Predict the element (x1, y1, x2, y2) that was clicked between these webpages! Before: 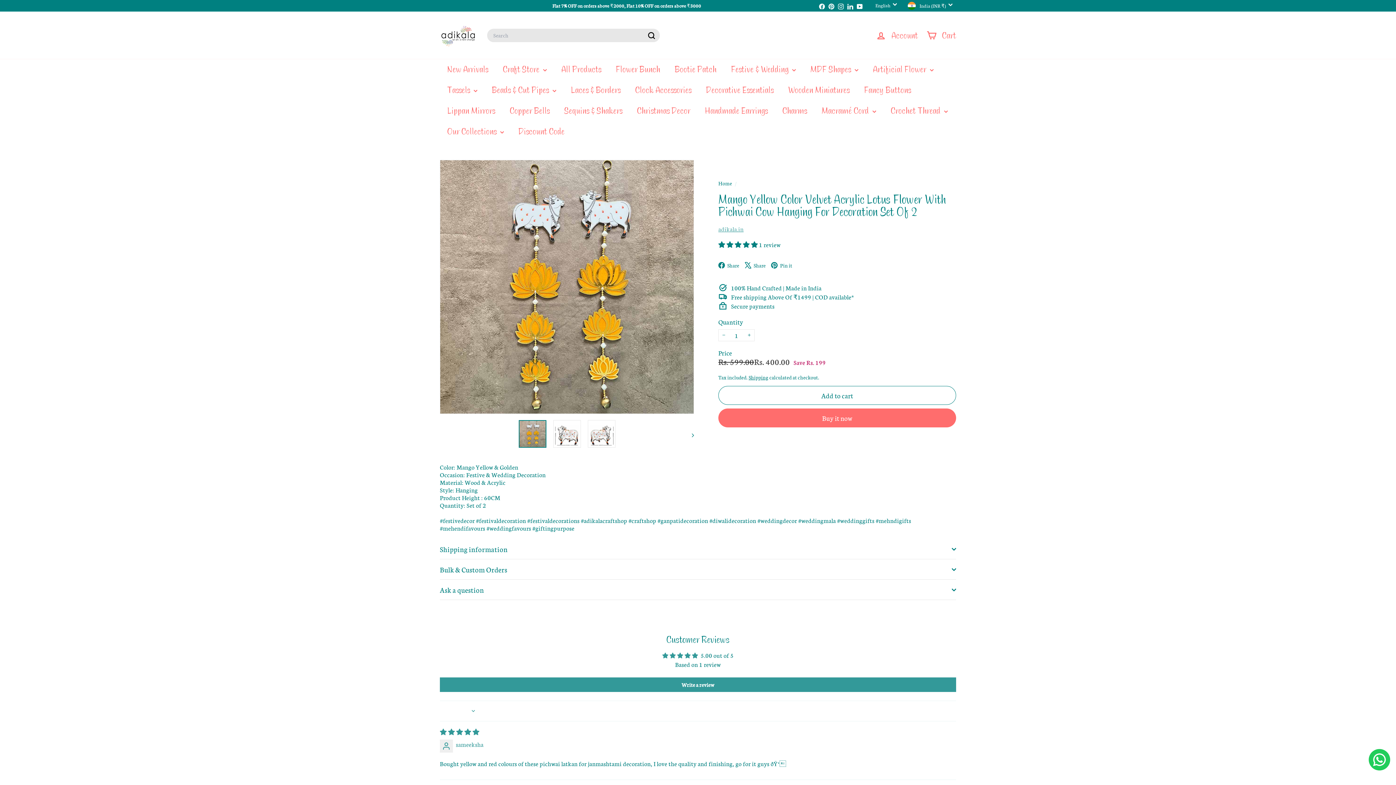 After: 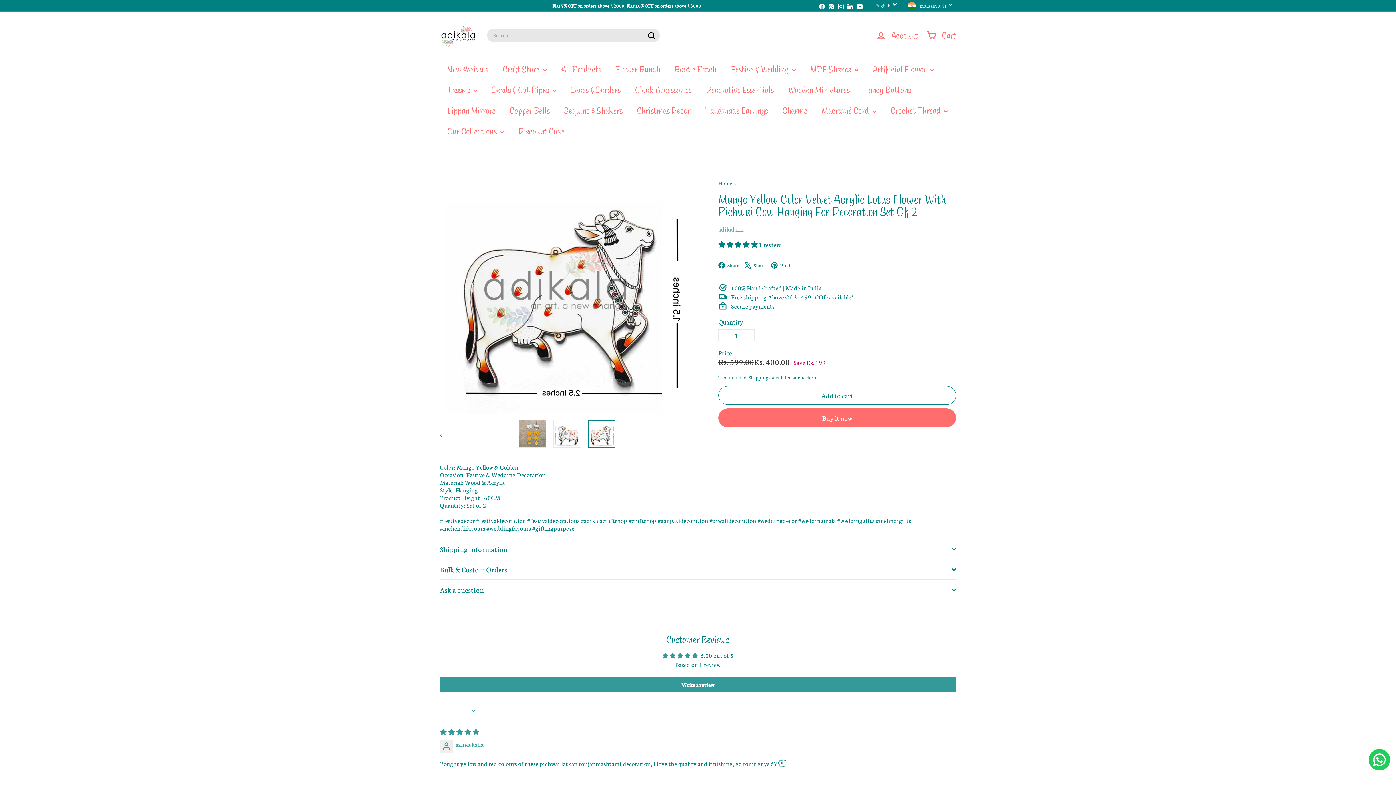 Action: bbox: (587, 420, 615, 448)